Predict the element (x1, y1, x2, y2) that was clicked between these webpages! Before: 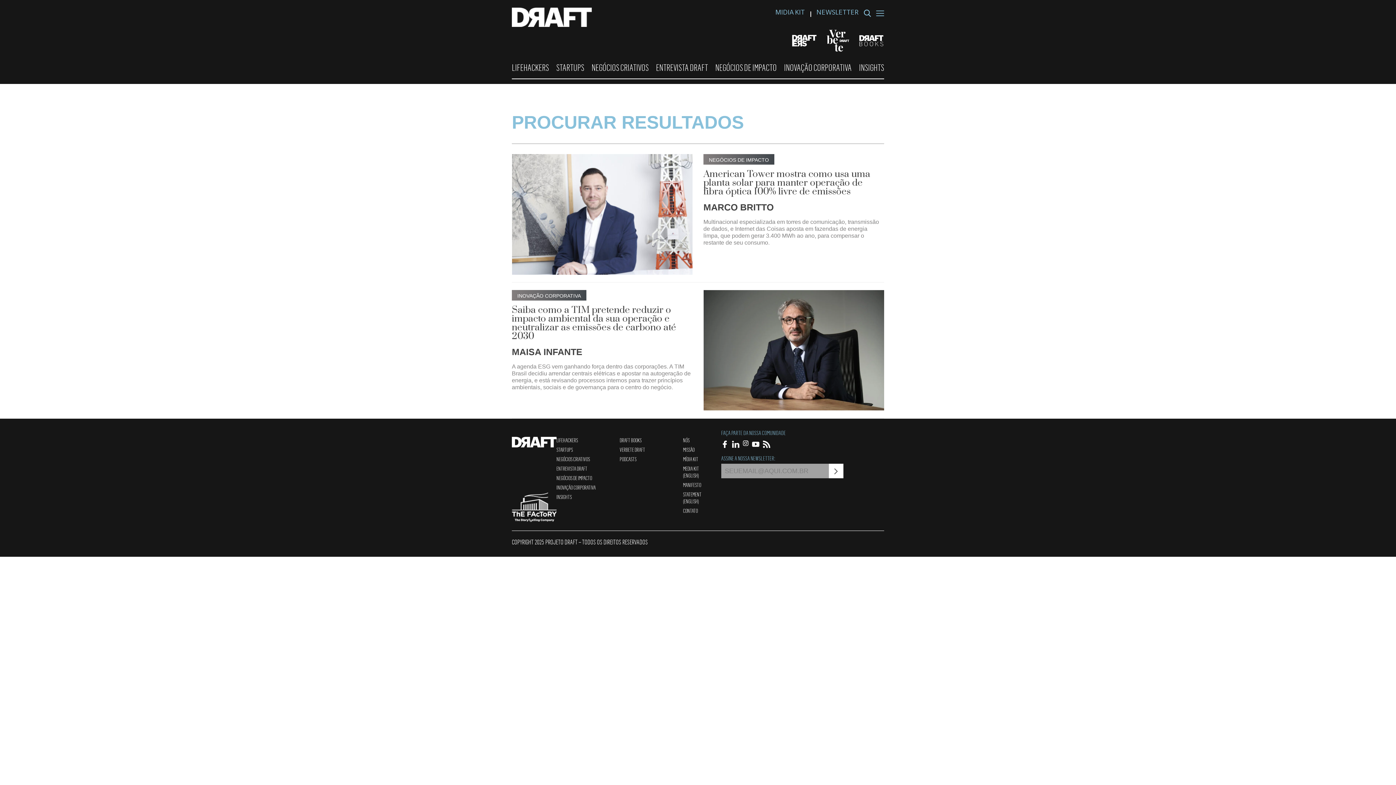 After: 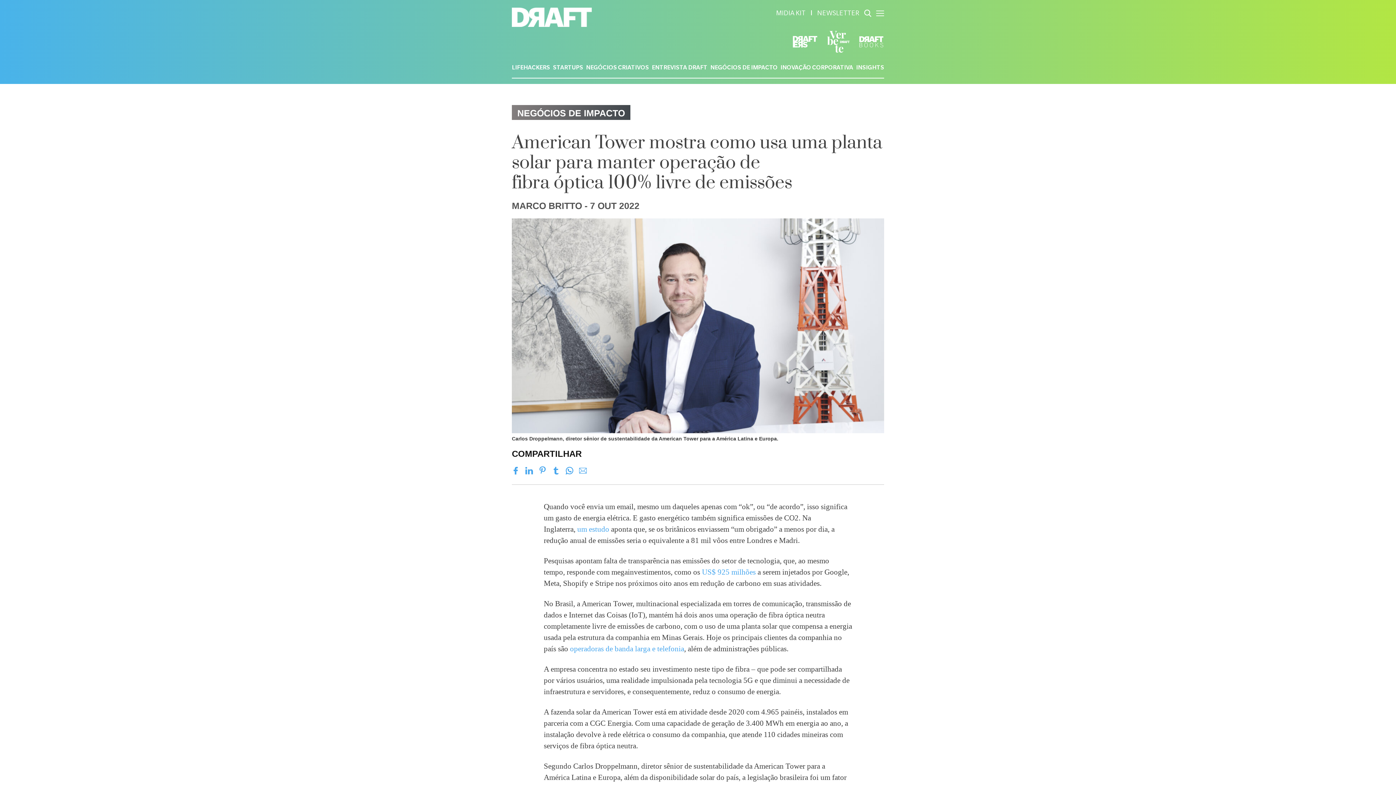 Action: label: American Tower mostra como usa uma planta solar para manter operação de fibra óptica 100% livre de emissões  bbox: (703, 170, 884, 196)